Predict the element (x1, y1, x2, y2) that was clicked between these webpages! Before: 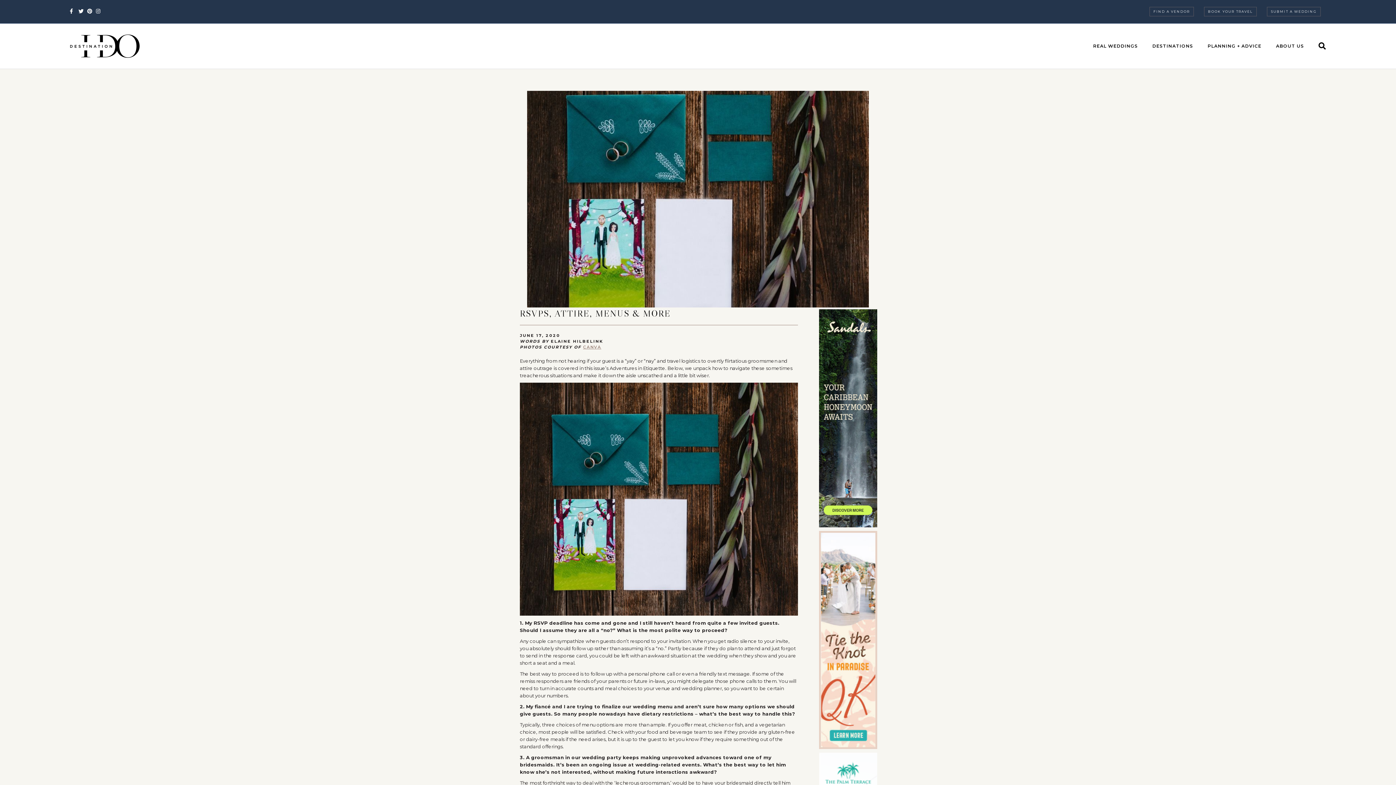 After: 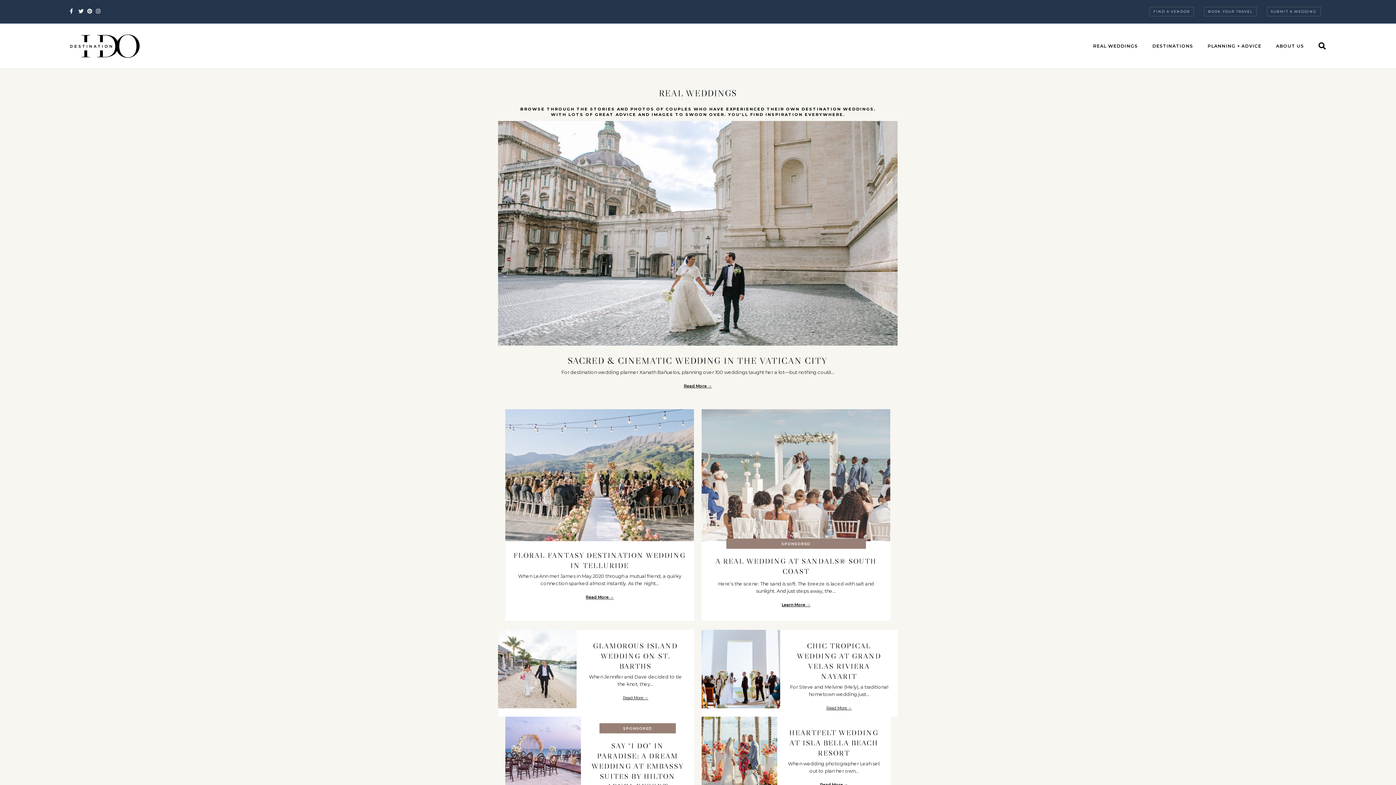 Action: bbox: (1086, 37, 1145, 54) label: REAL WEDDINGS